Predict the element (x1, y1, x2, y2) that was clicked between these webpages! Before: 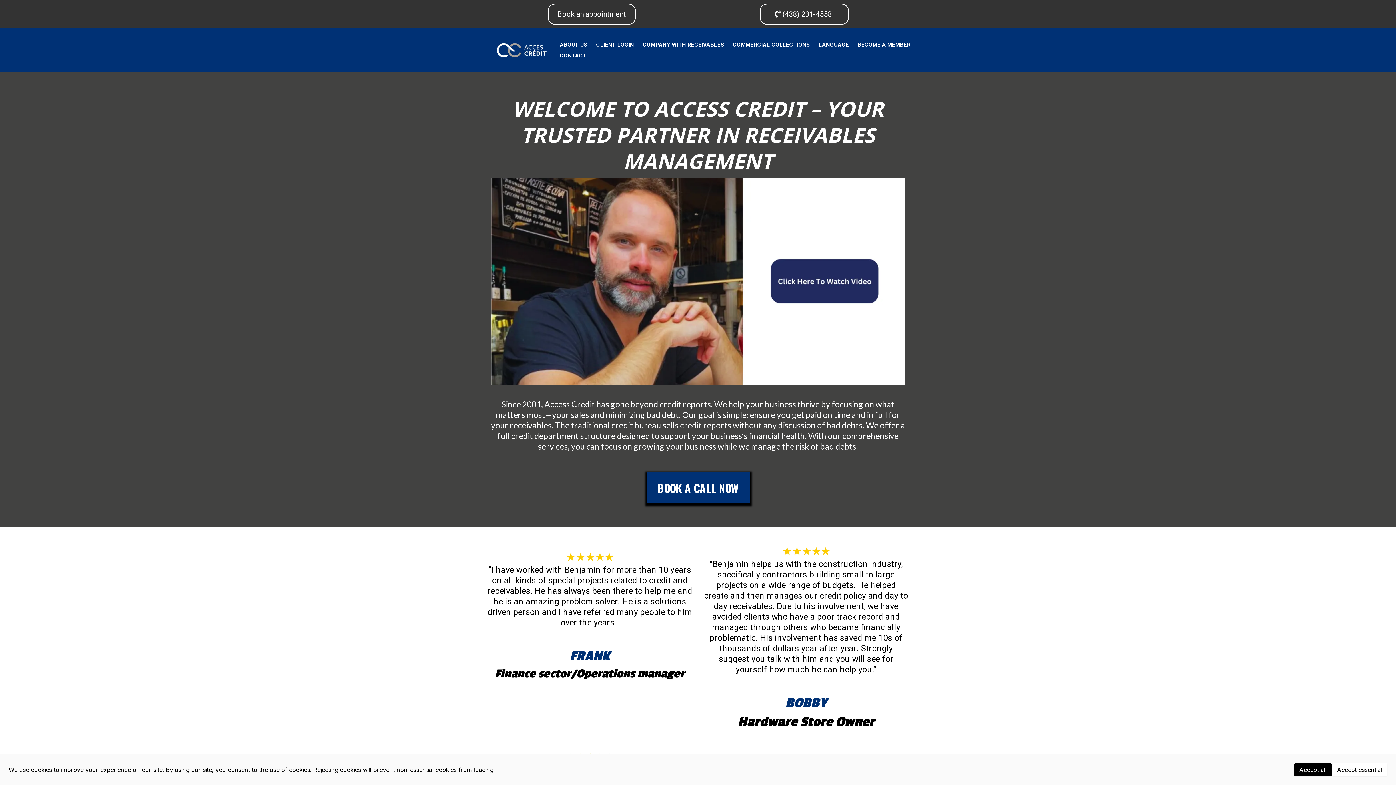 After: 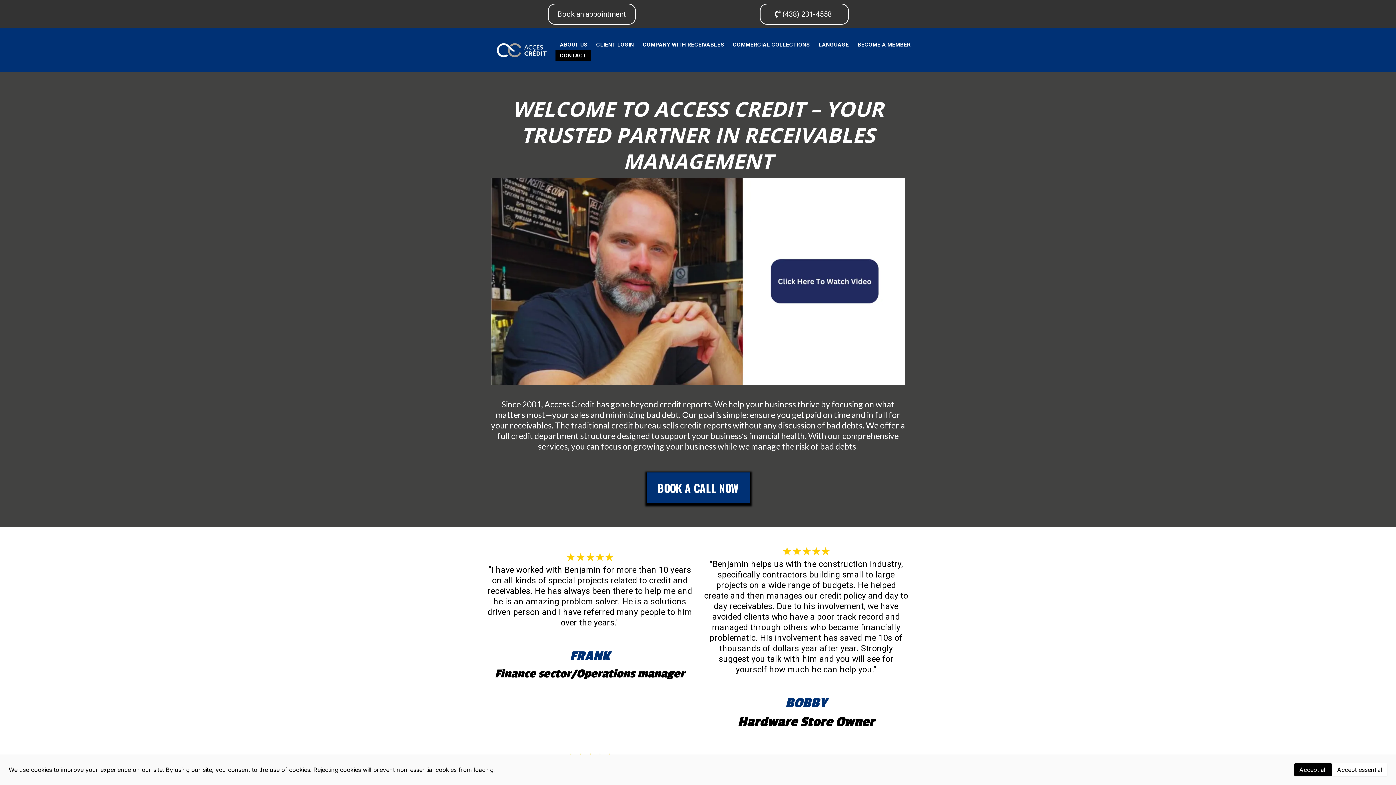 Action: bbox: (555, 50, 591, 61) label: CONTACT